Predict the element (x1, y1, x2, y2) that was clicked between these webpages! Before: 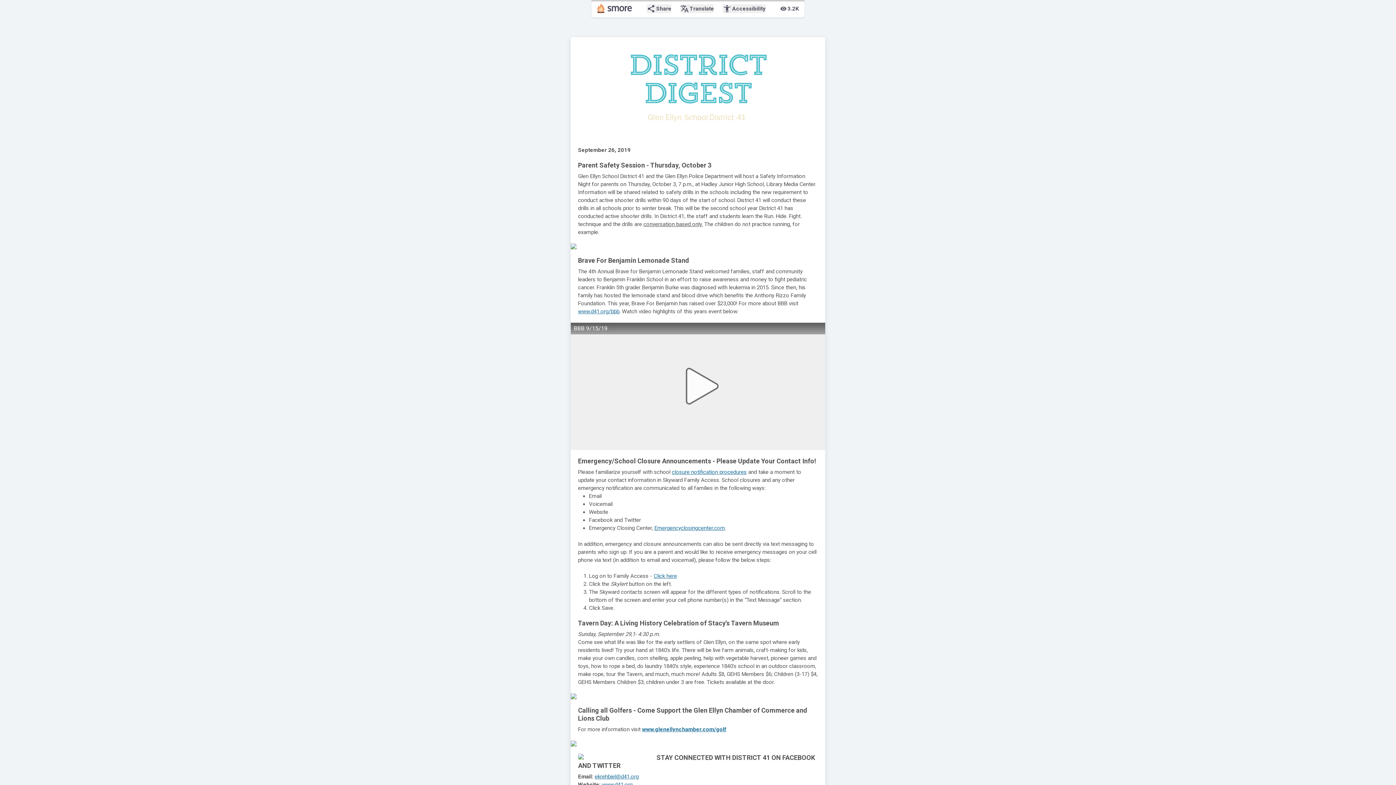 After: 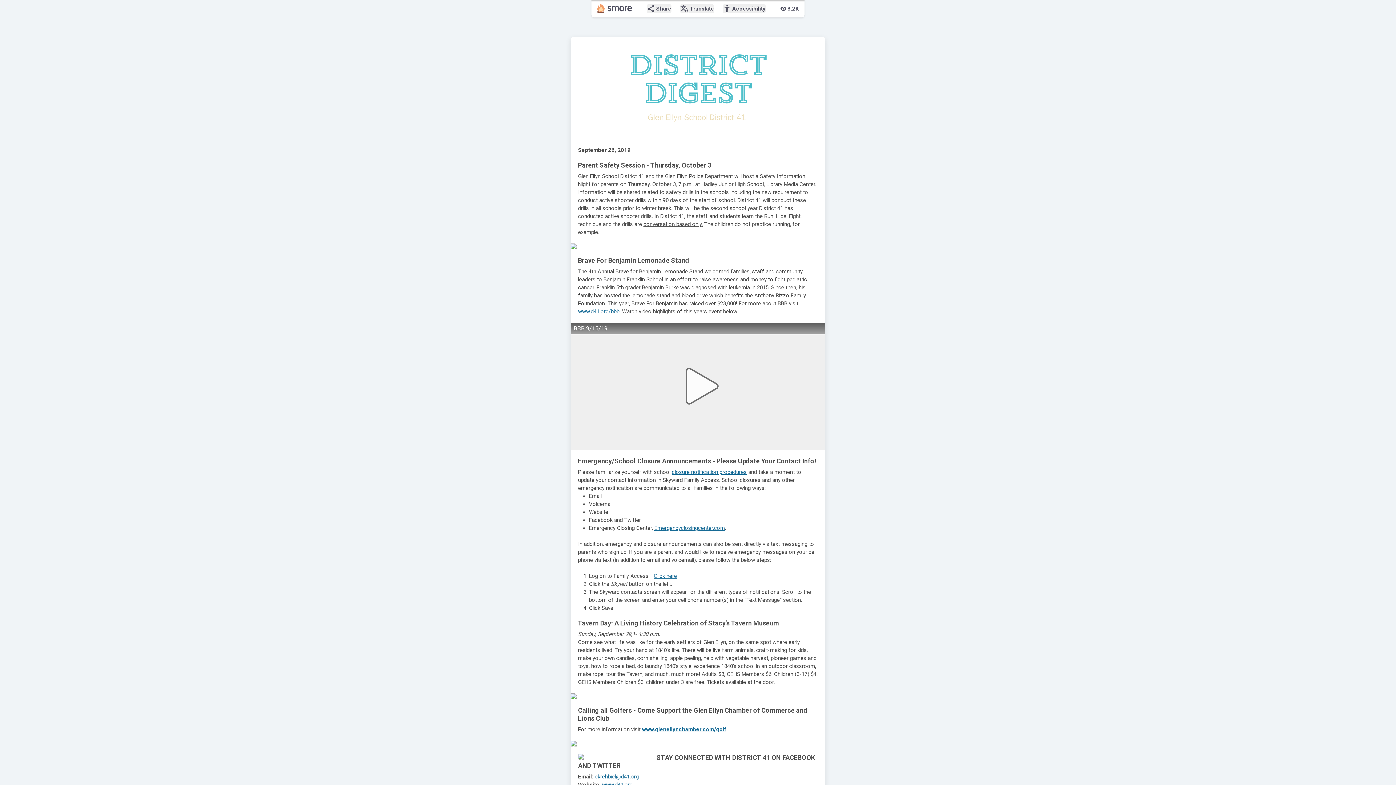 Action: bbox: (642, 726, 726, 733) label: www.glenellynchamber.com/golf